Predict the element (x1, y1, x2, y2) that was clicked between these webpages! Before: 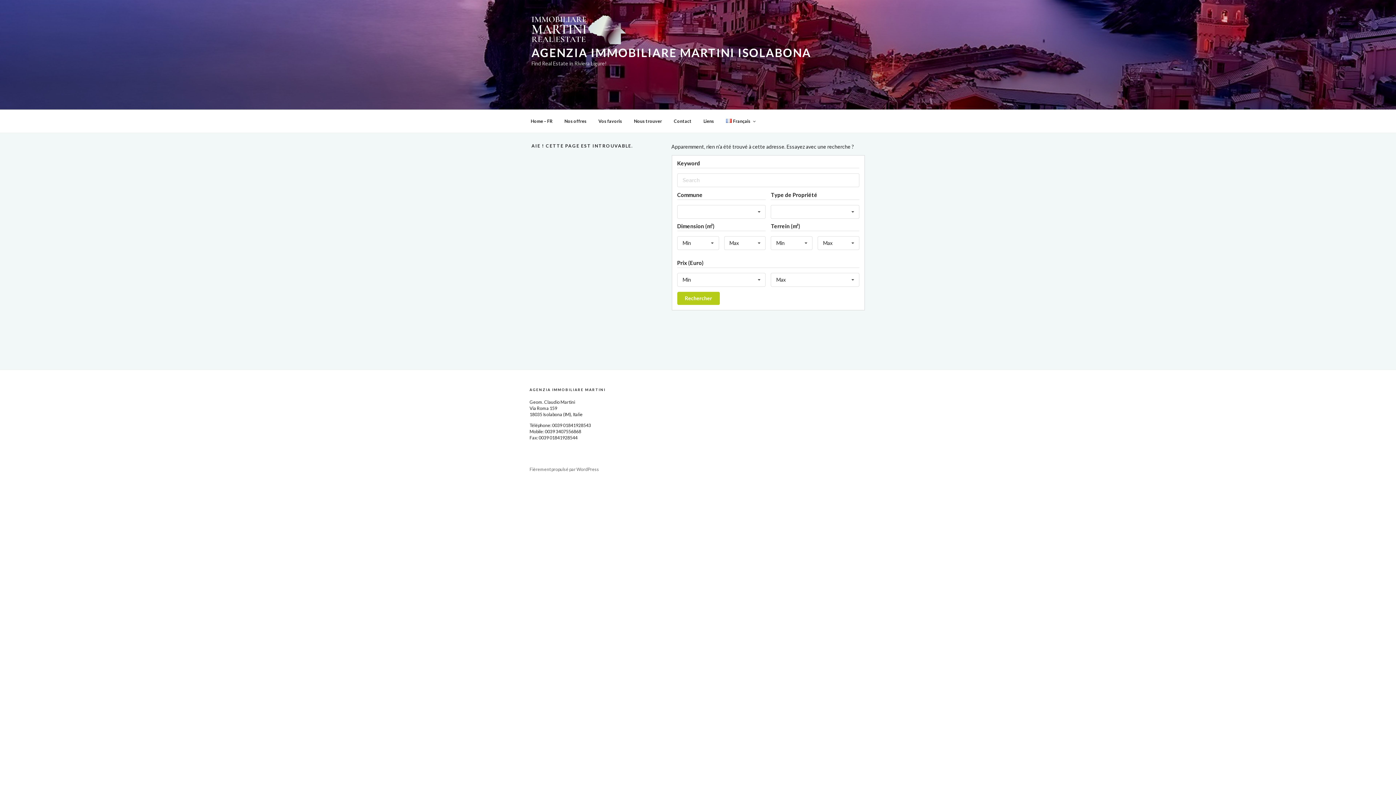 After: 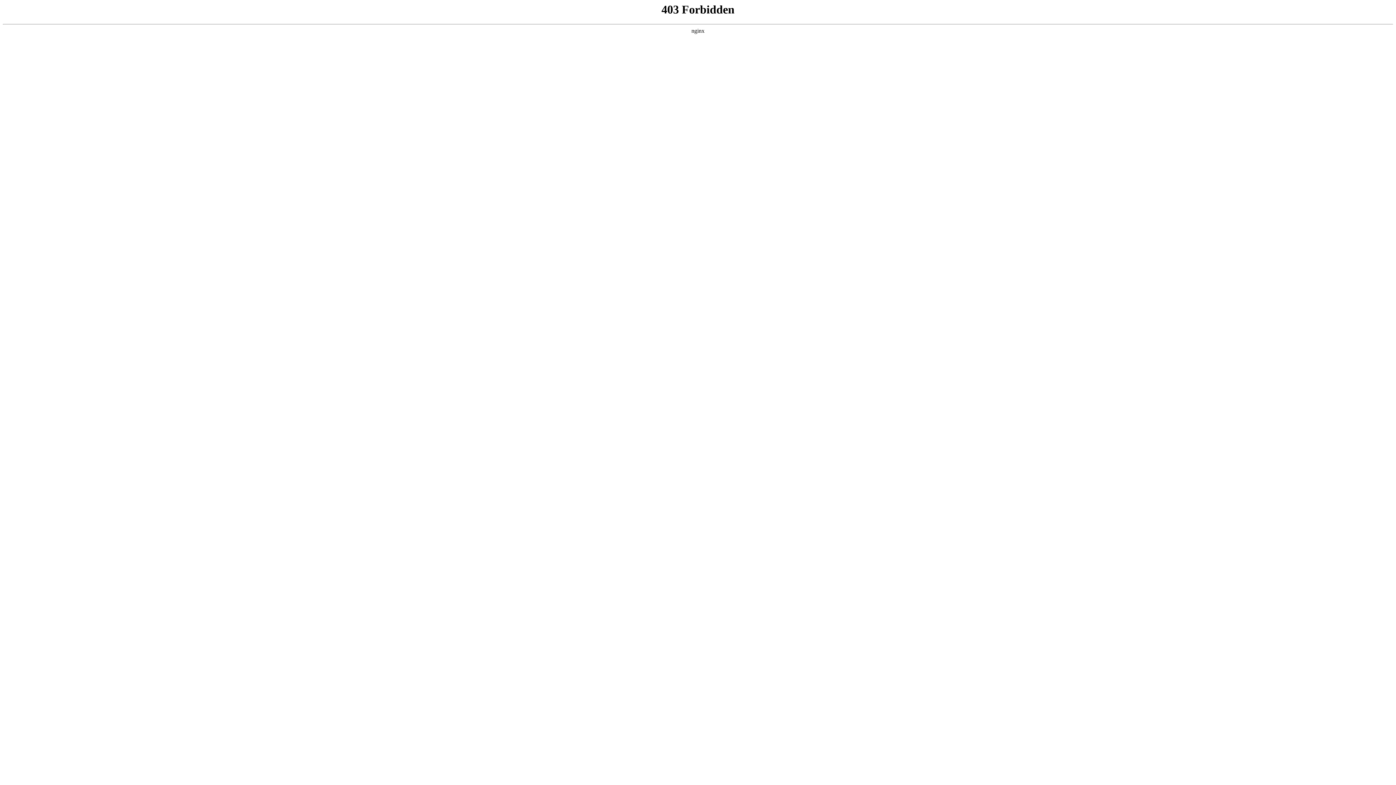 Action: bbox: (529, 467, 599, 472) label: Fièrement propulsé par WordPress